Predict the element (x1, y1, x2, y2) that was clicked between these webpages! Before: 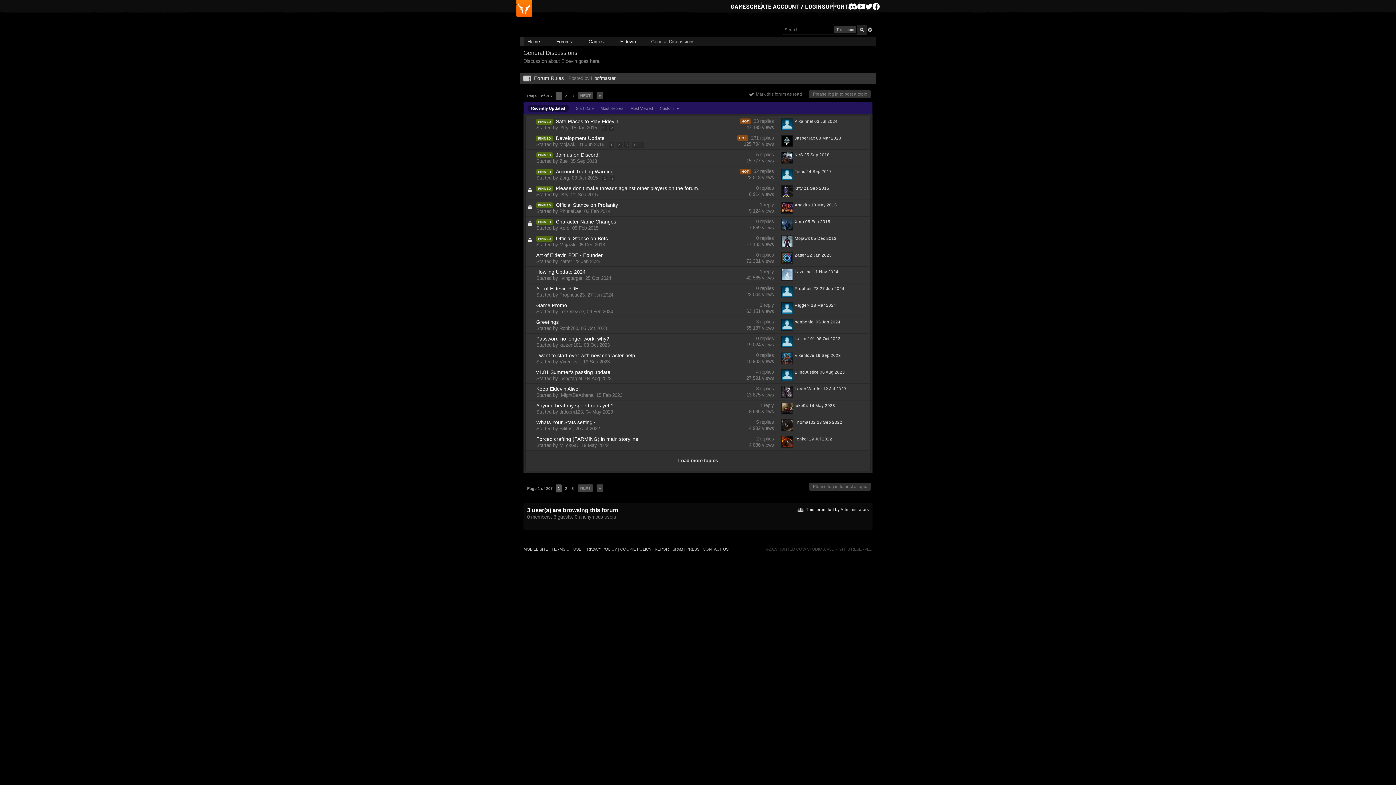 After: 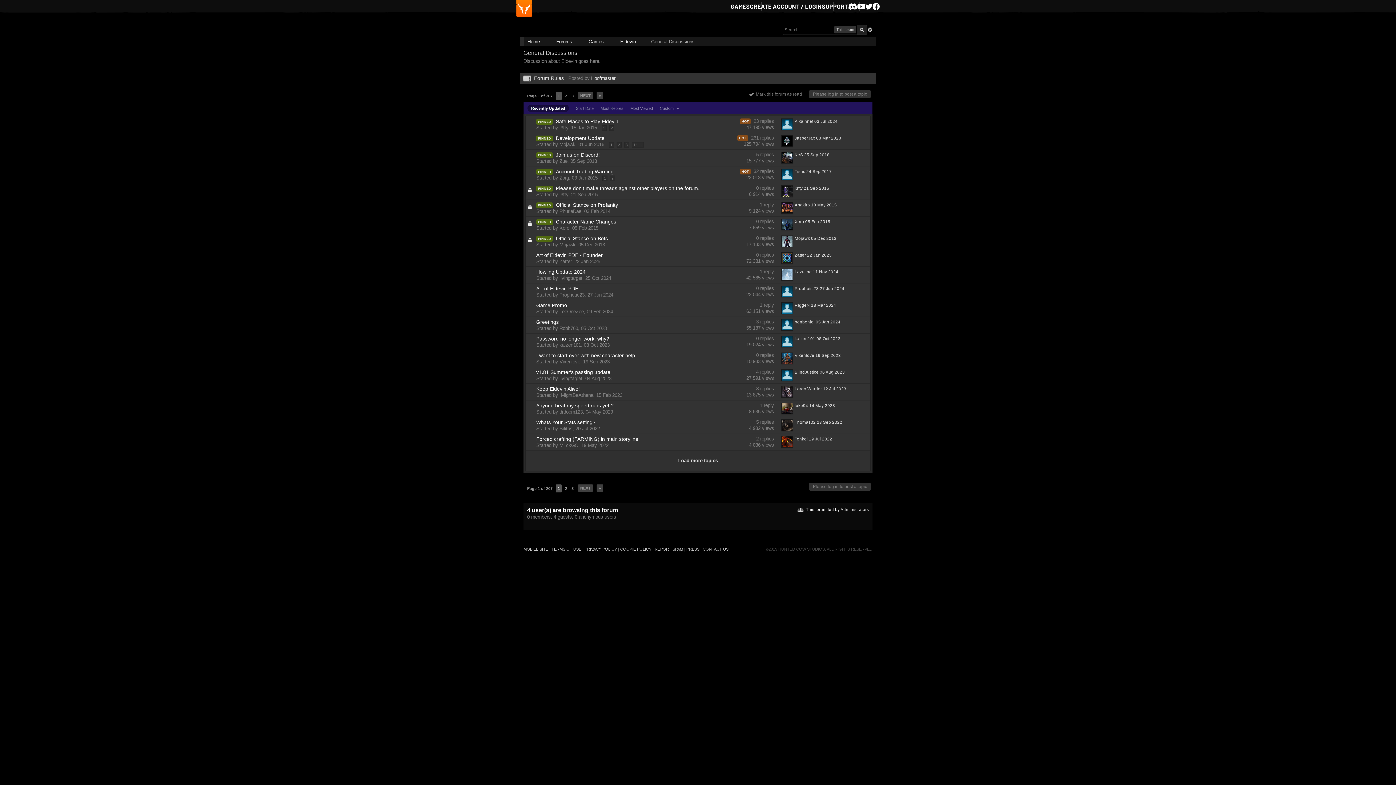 Action: label: Recently Updated bbox: (527, 104, 569, 112)